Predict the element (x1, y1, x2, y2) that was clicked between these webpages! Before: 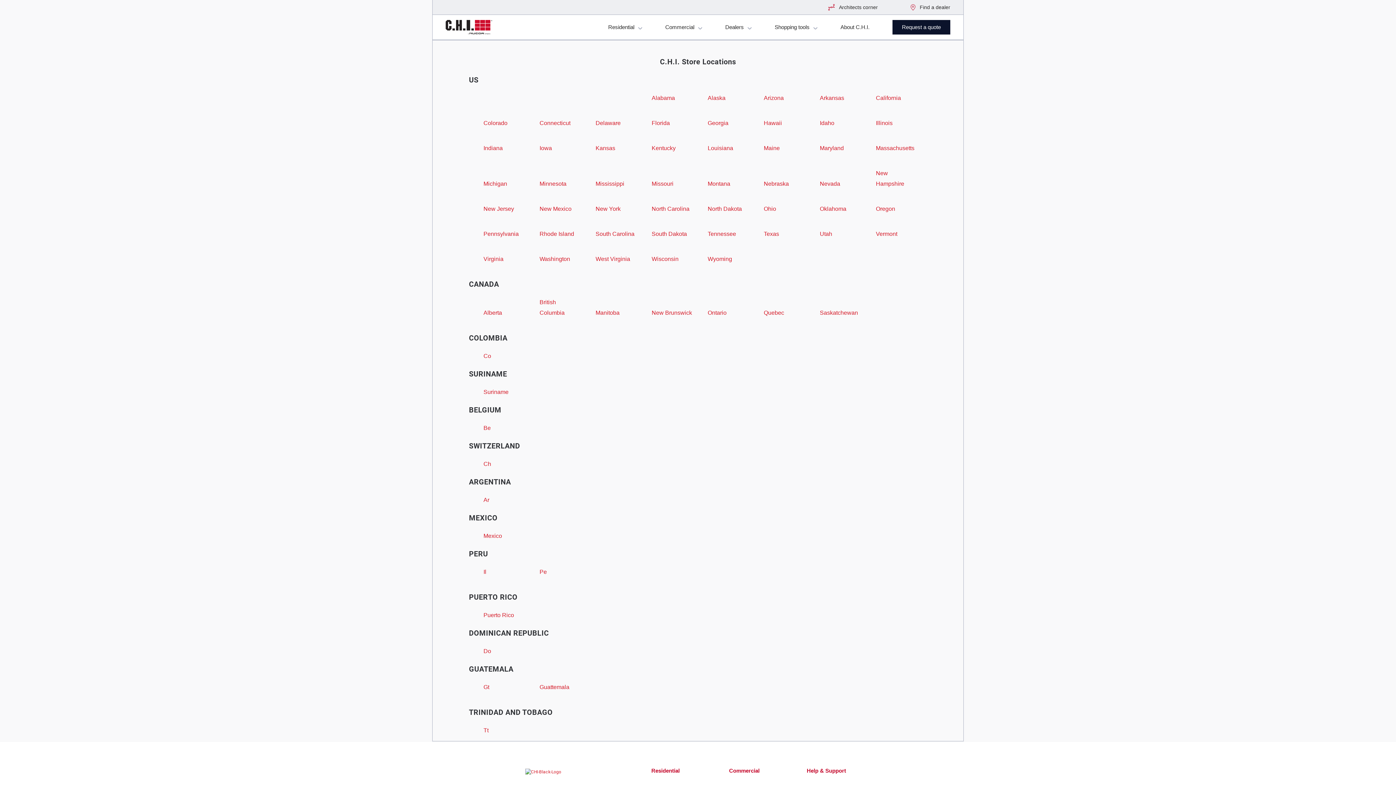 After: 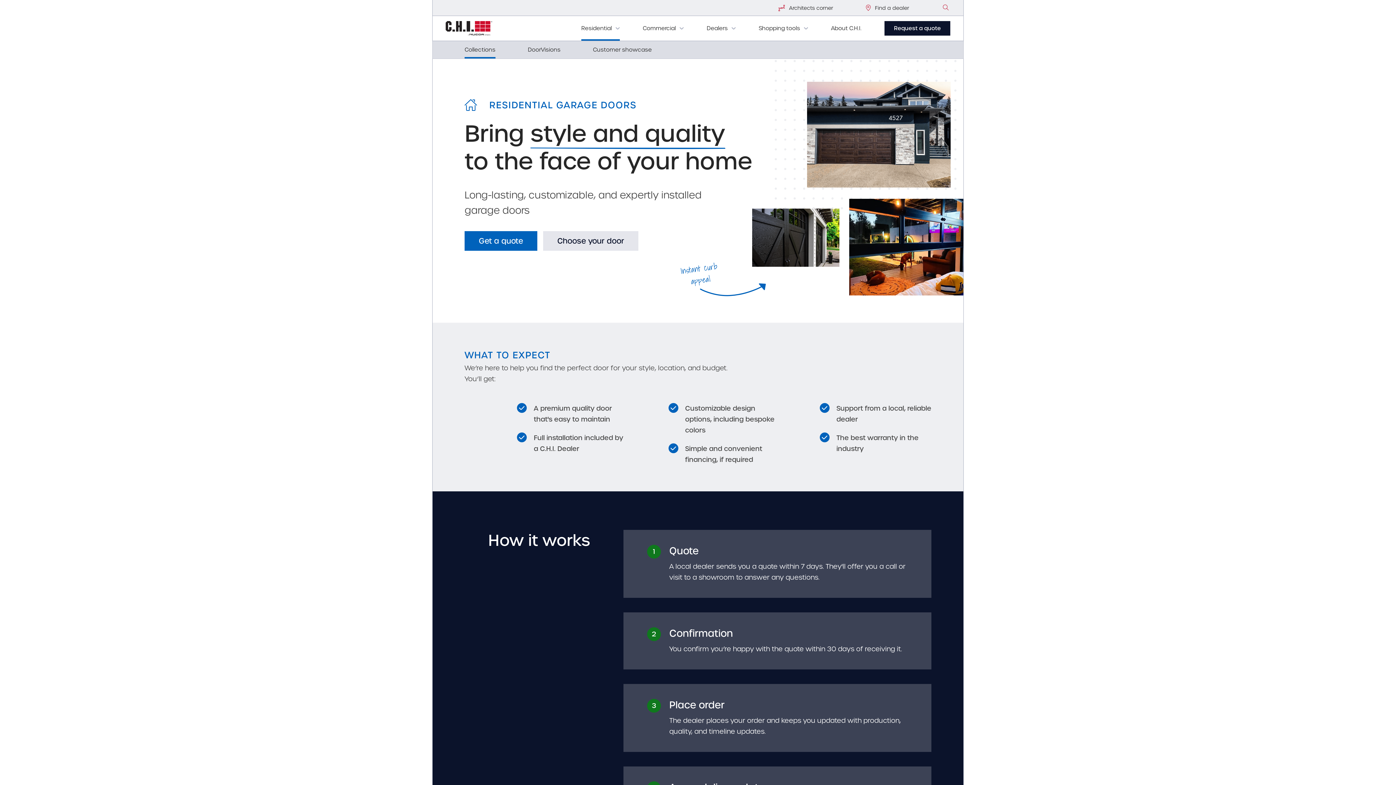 Action: label: Residential bbox: (651, 764, 707, 778)